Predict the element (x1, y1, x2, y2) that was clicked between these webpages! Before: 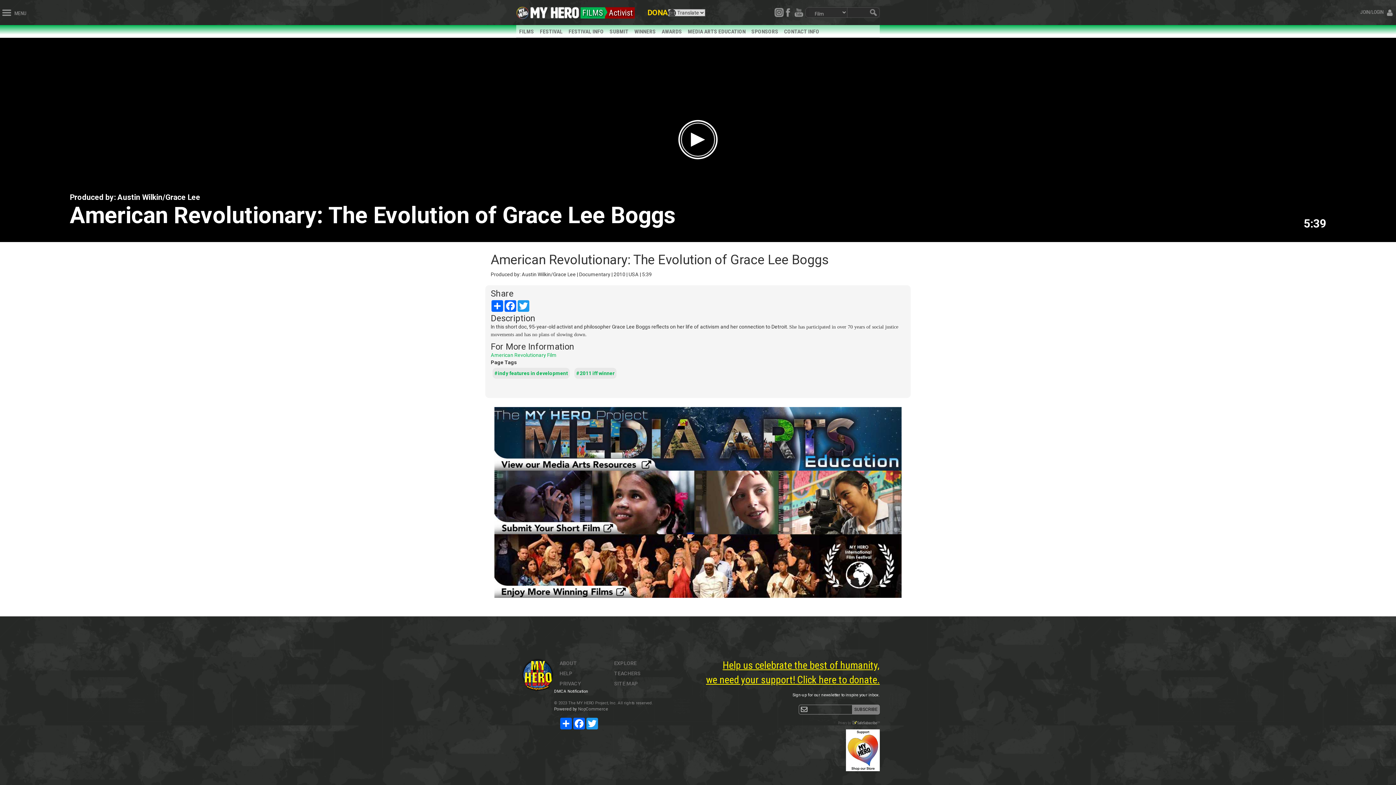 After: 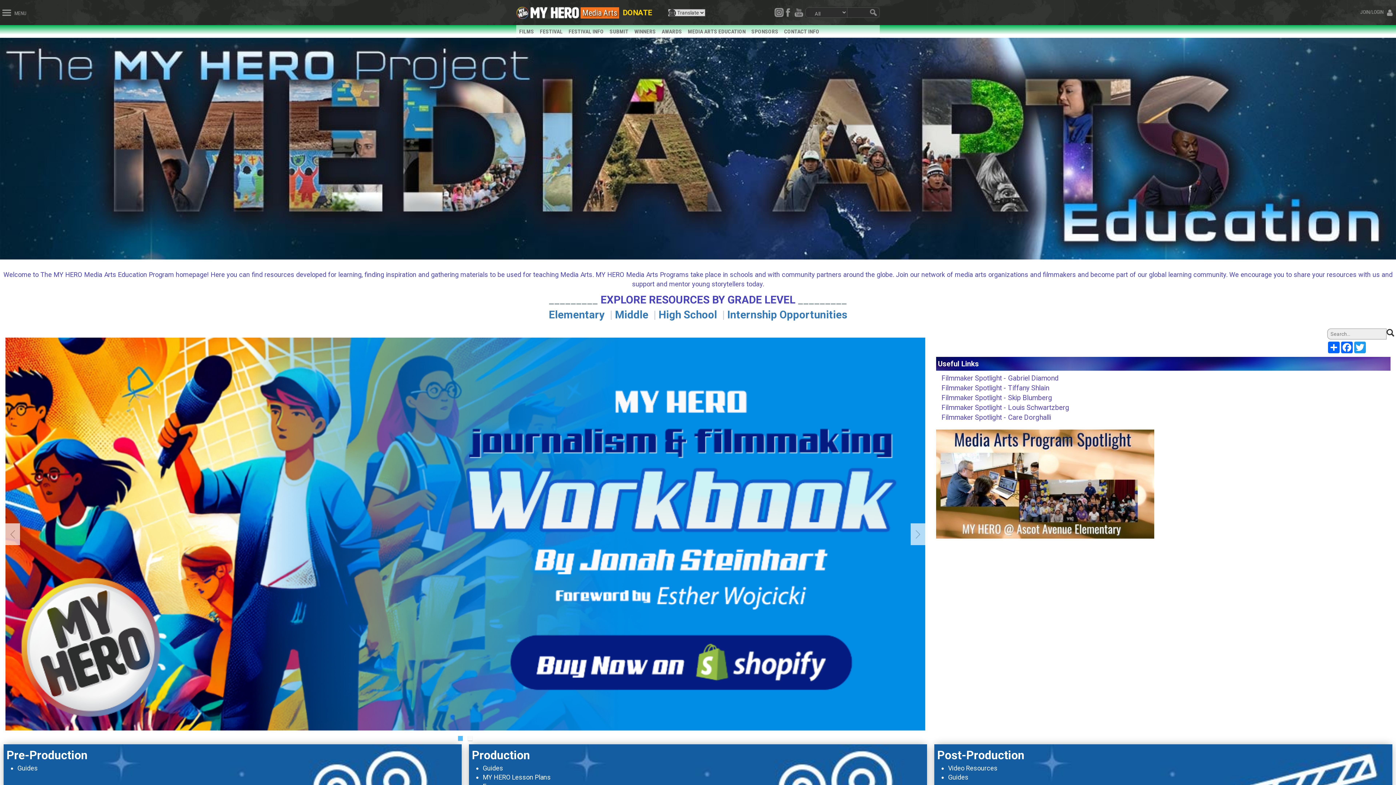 Action: label: MEDIA ARTS EDUCATION bbox: (688, 28, 745, 34)